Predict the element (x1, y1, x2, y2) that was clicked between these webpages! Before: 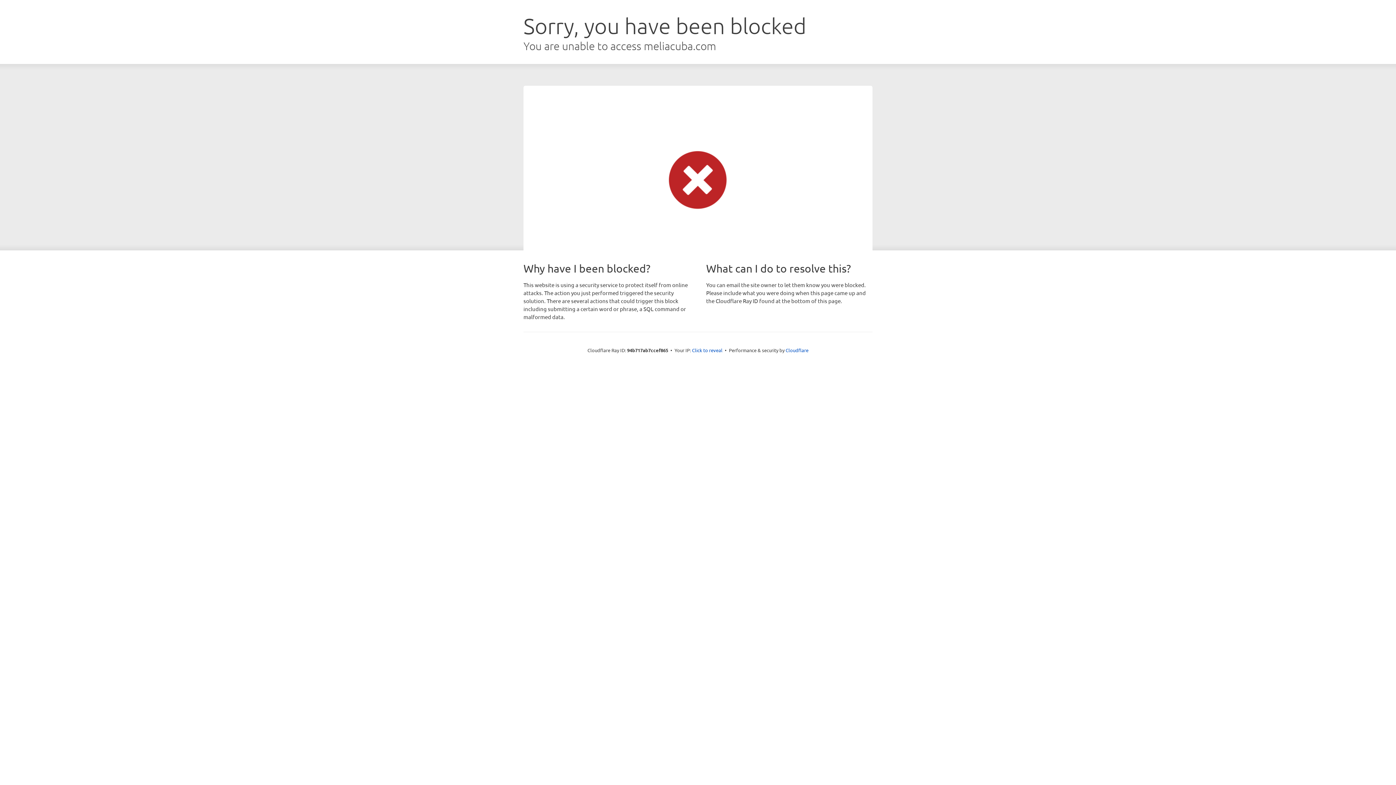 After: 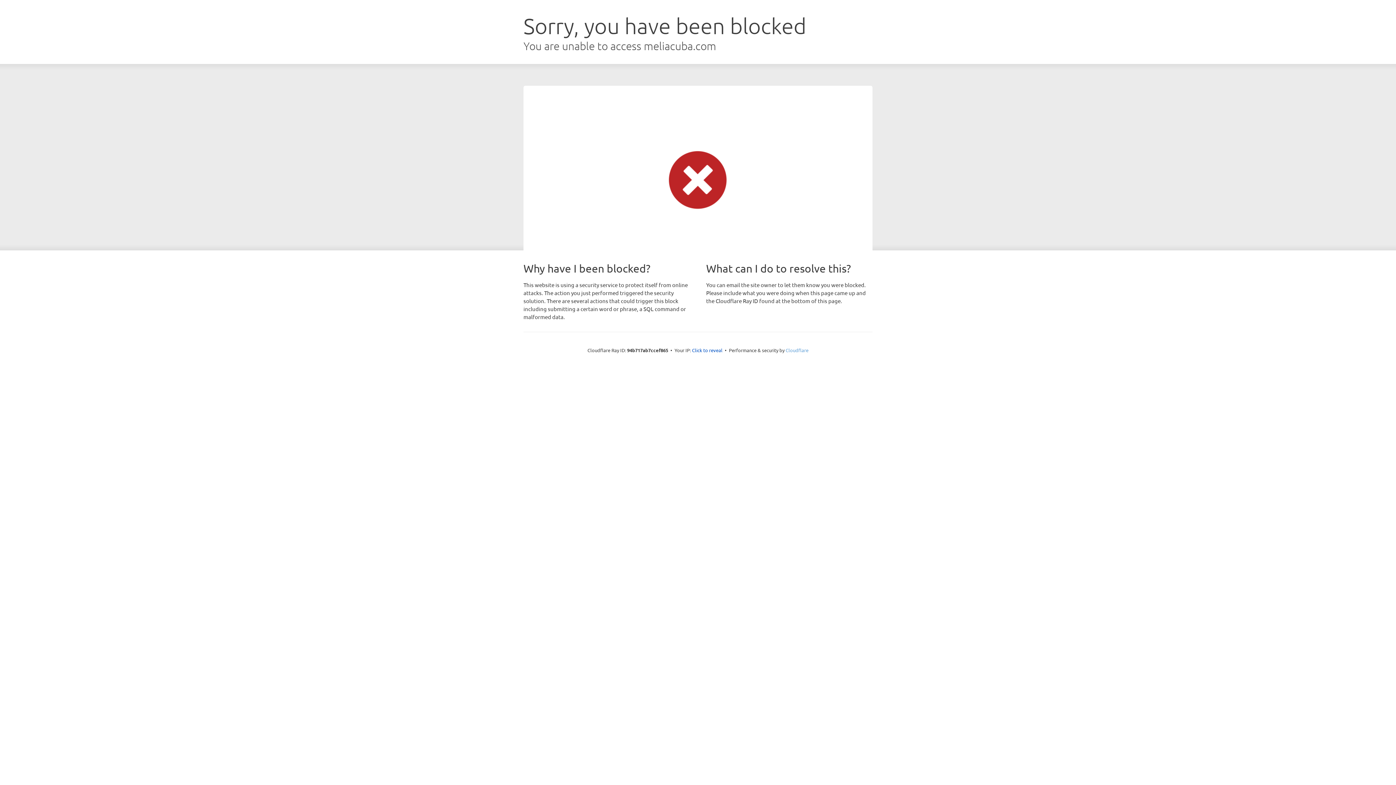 Action: label: Cloudflare bbox: (785, 347, 808, 353)